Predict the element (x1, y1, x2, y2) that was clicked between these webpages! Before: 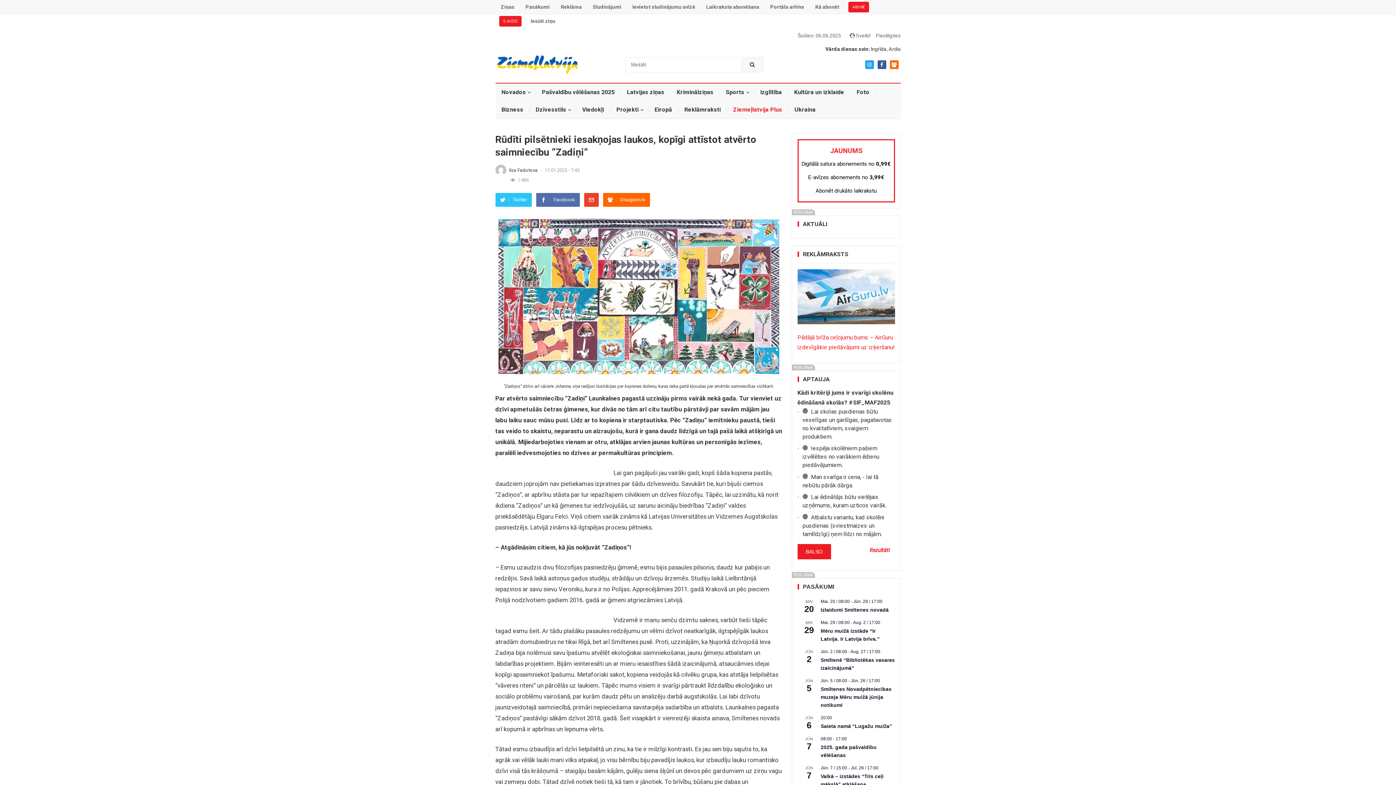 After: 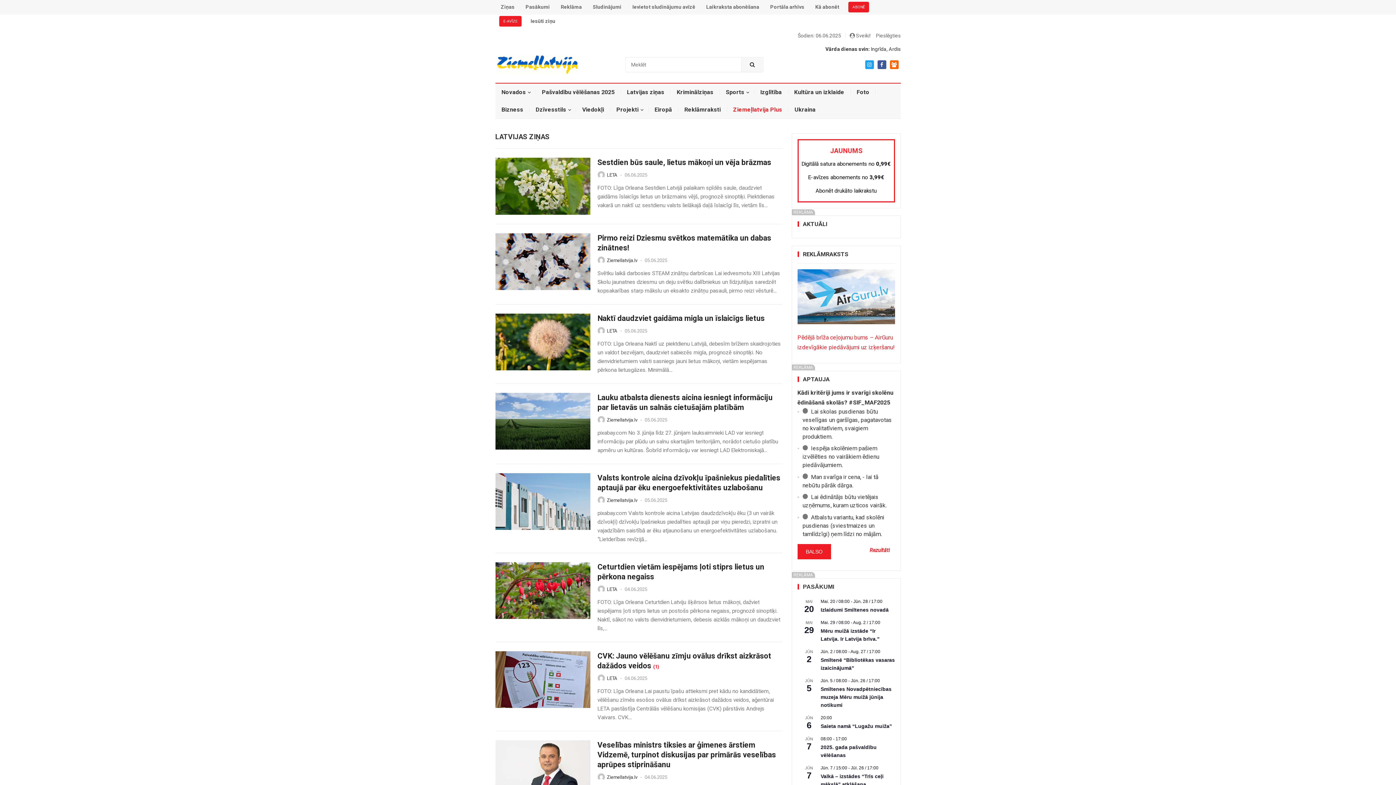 Action: bbox: (620, 83, 670, 101) label: Latvijas ziņas